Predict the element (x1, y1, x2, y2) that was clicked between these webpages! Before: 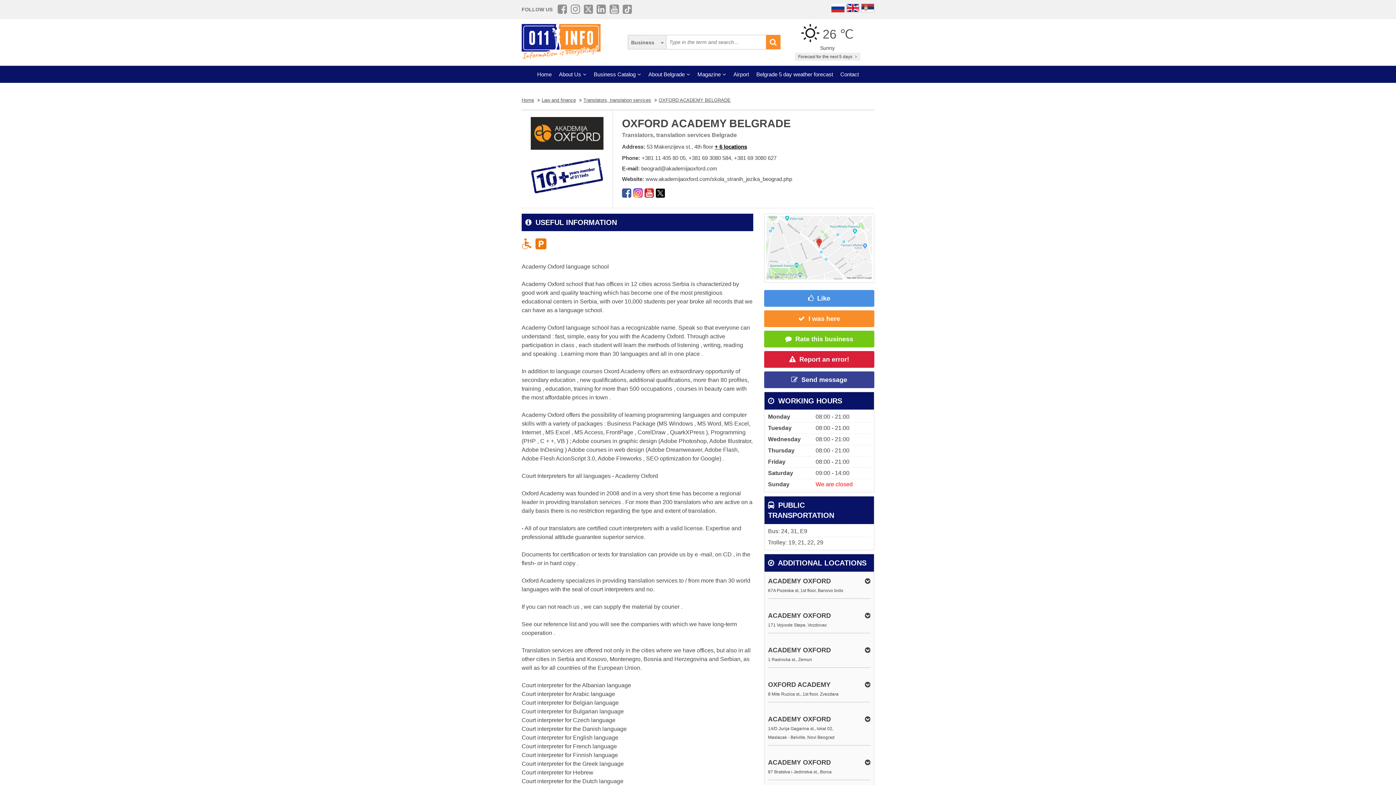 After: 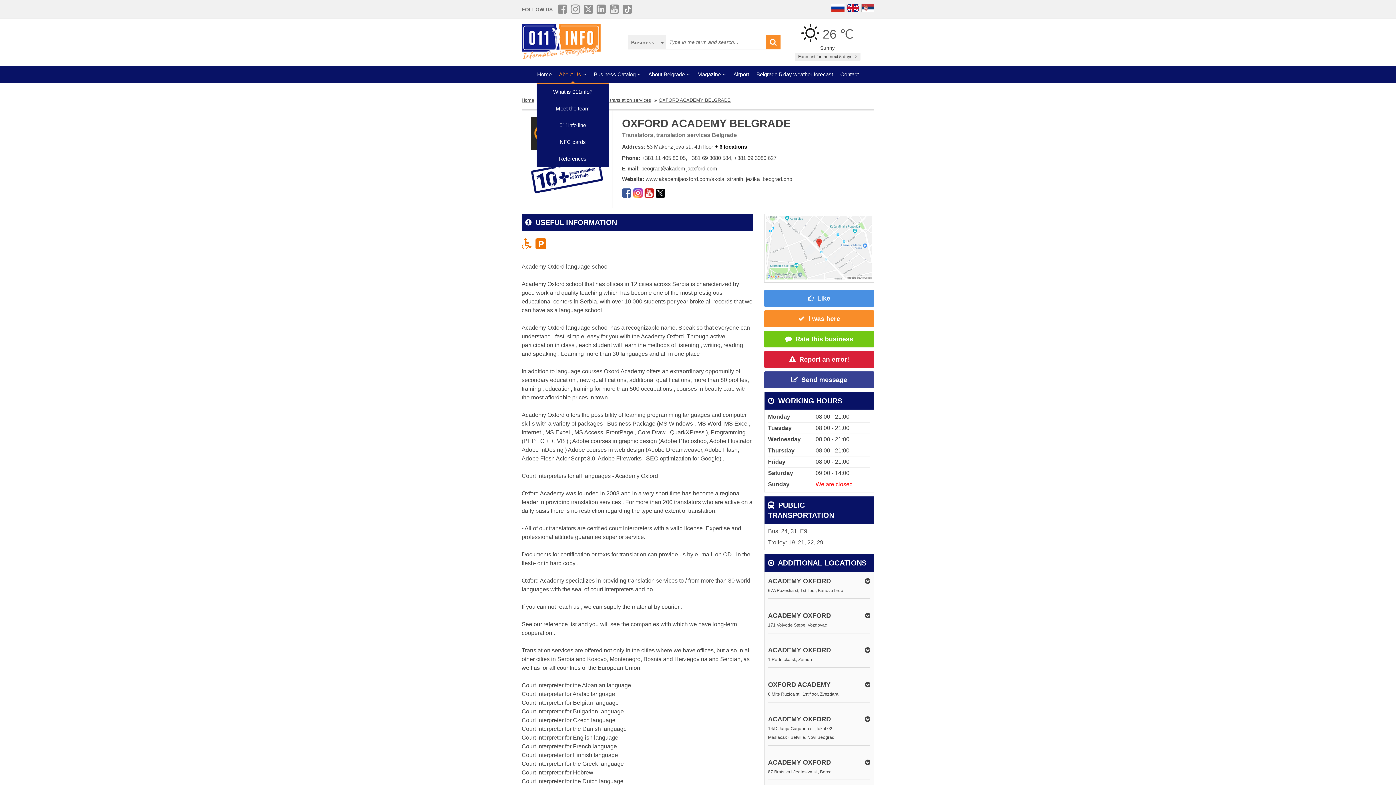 Action: bbox: (559, 65, 586, 82) label: About Us